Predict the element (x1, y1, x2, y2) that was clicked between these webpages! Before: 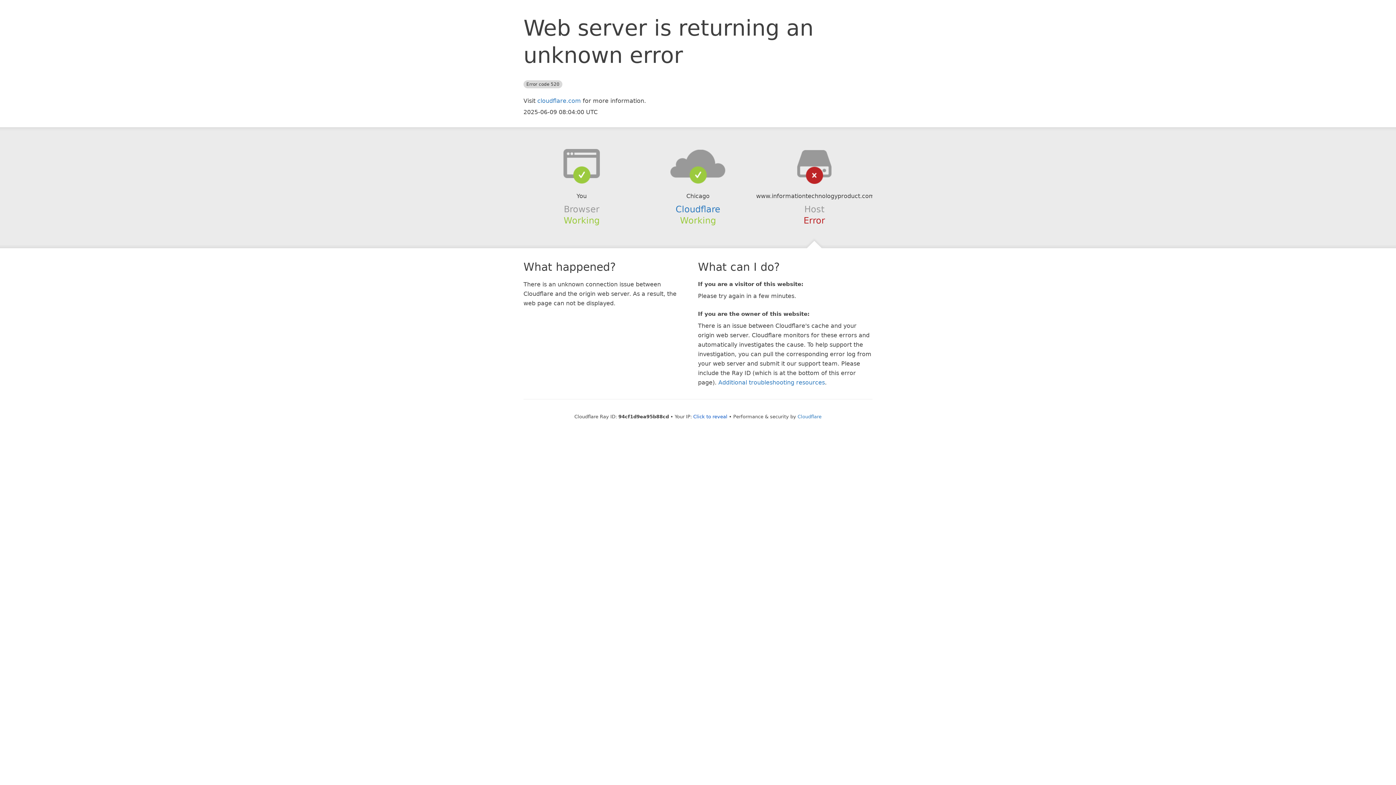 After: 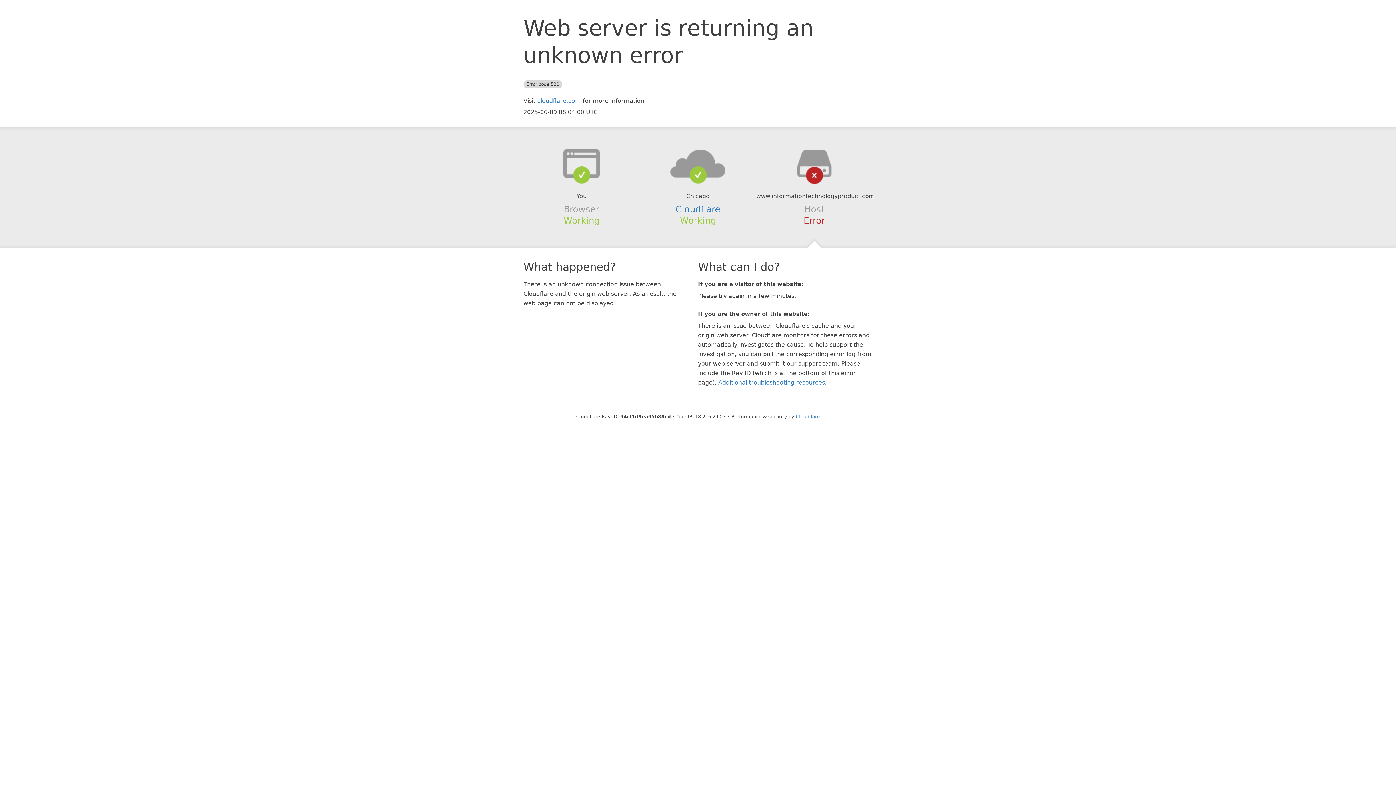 Action: bbox: (693, 414, 727, 419) label: Click to reveal